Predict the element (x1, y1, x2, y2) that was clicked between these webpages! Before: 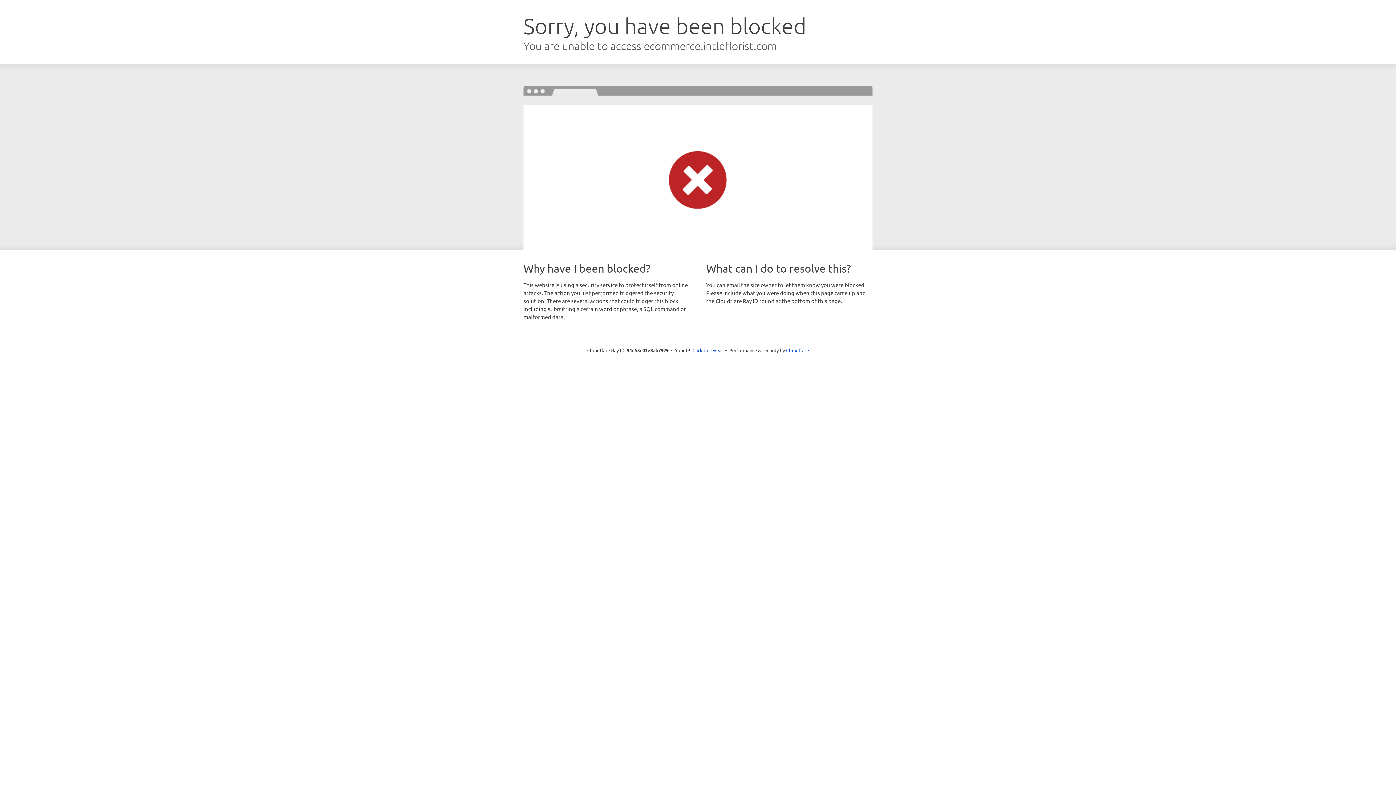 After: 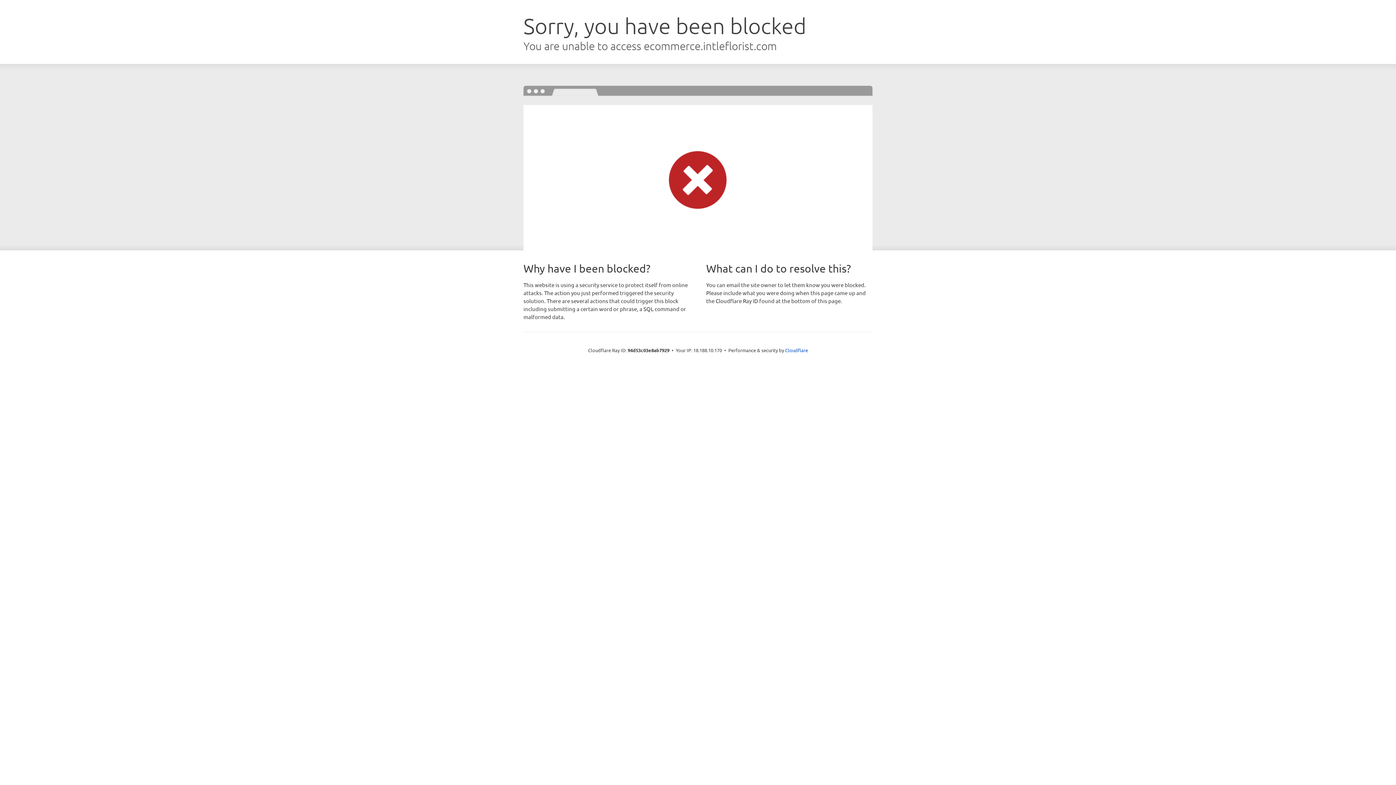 Action: label: Click to reveal bbox: (692, 346, 723, 353)